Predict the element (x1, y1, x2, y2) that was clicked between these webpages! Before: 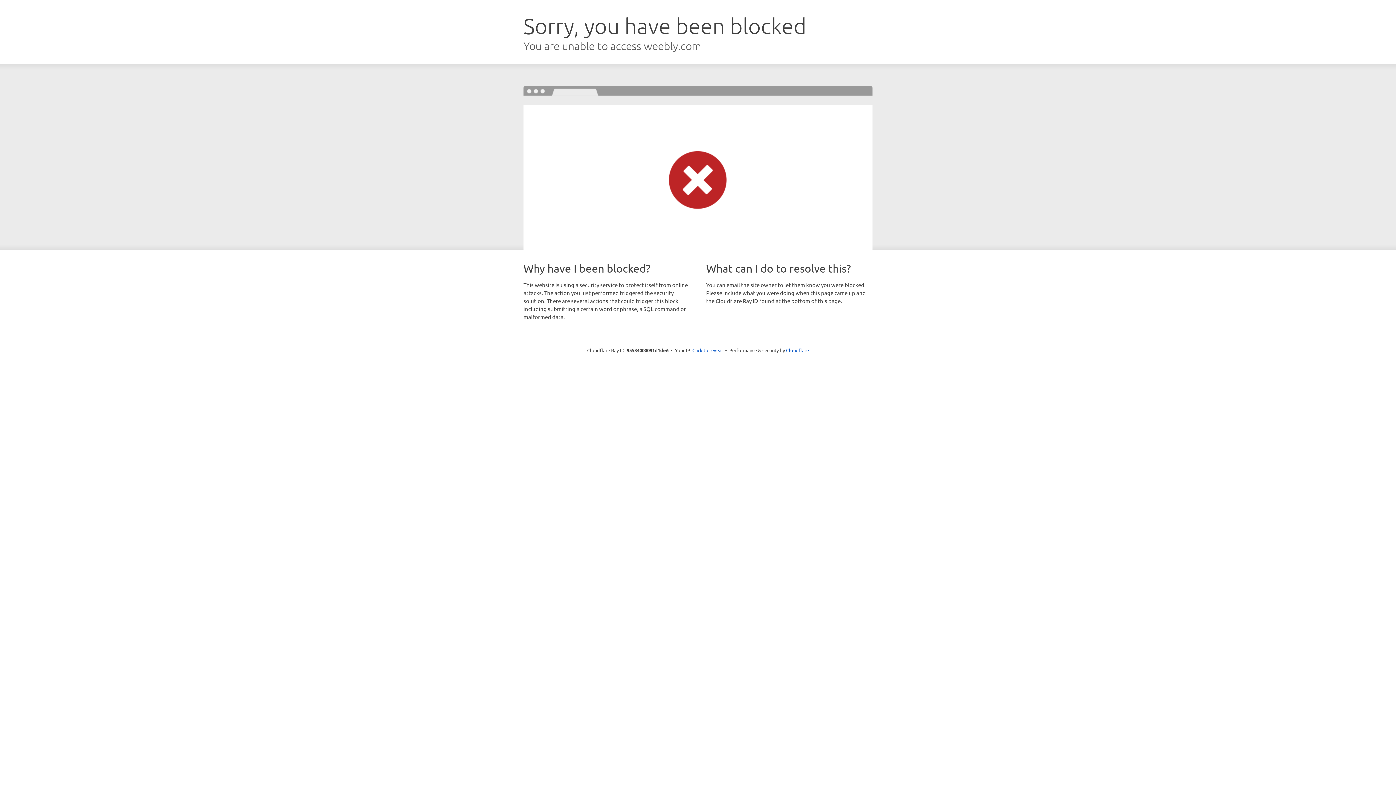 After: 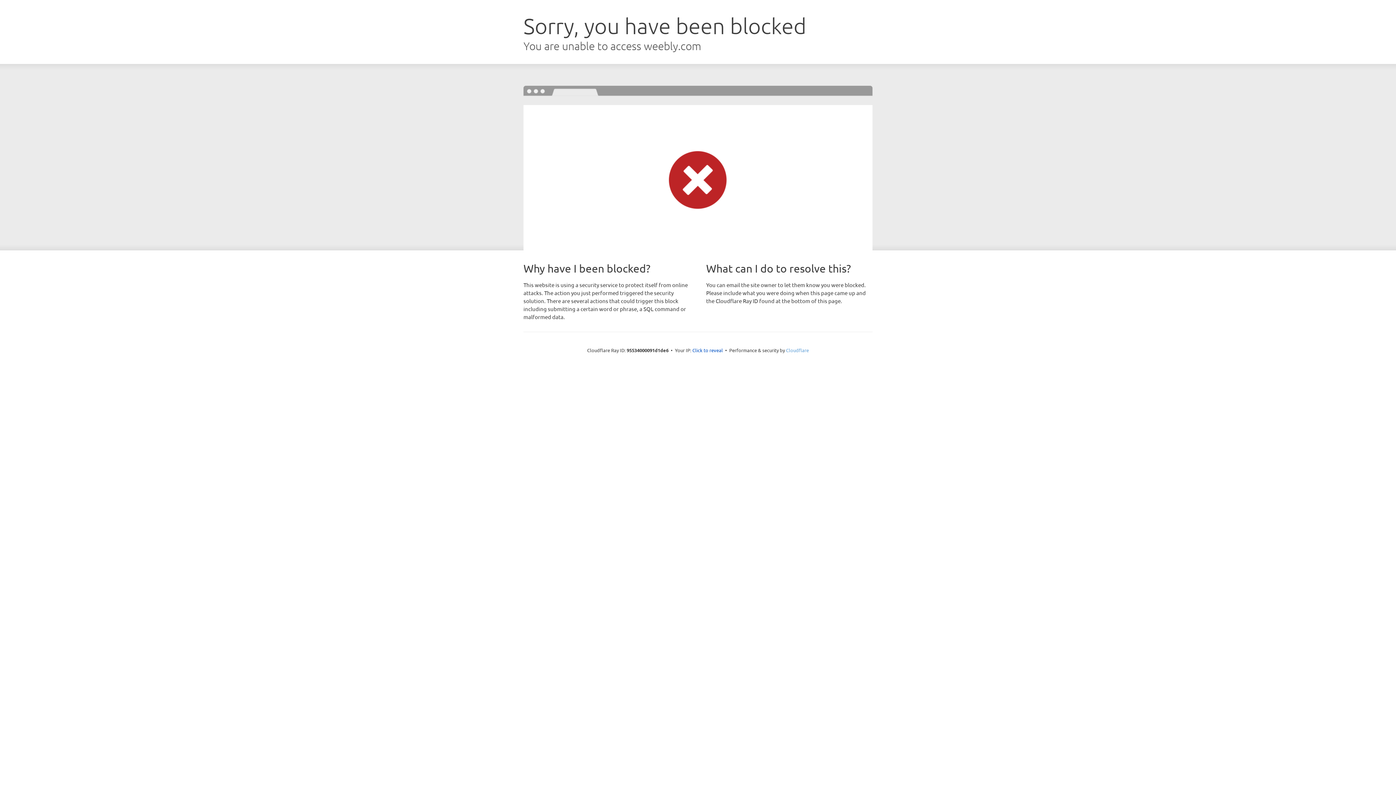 Action: label: Cloudflare bbox: (786, 347, 809, 353)